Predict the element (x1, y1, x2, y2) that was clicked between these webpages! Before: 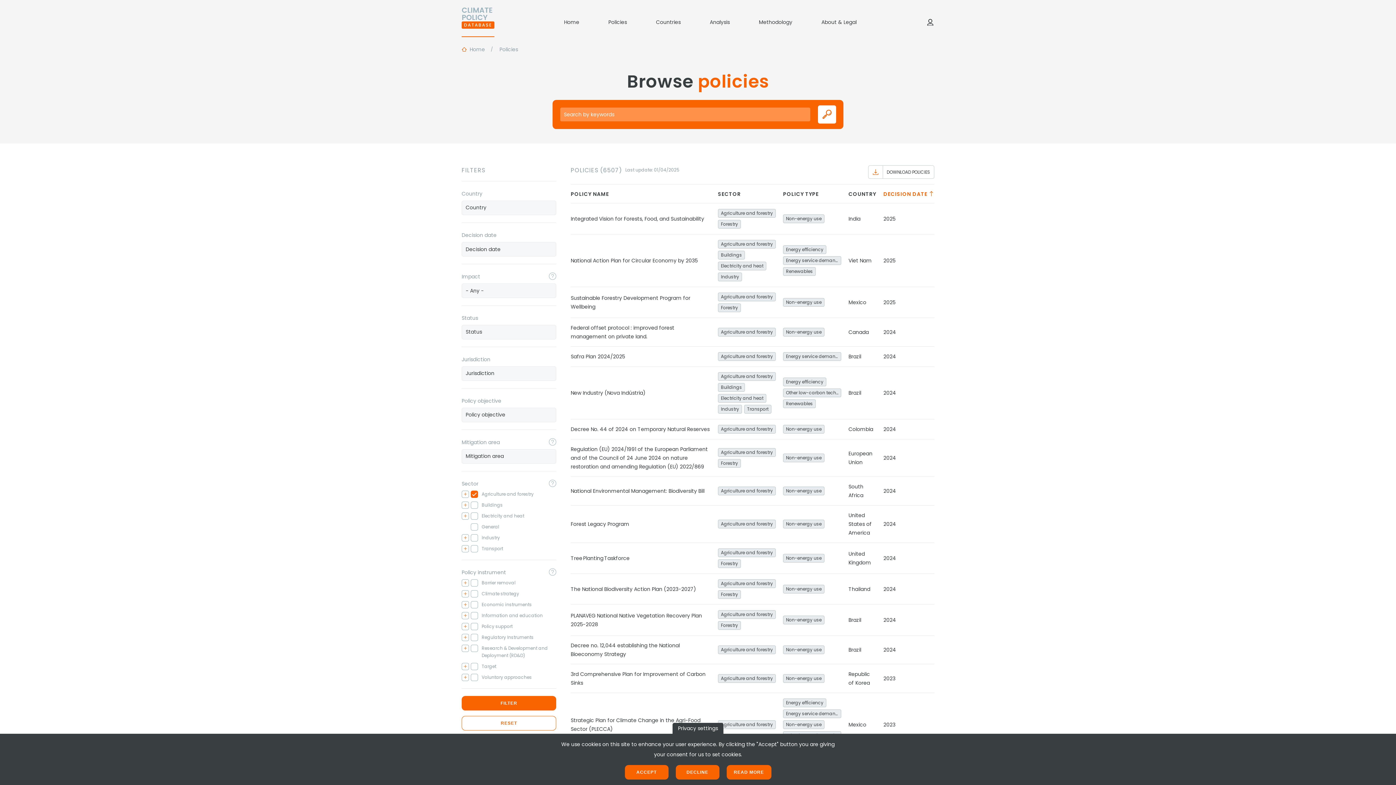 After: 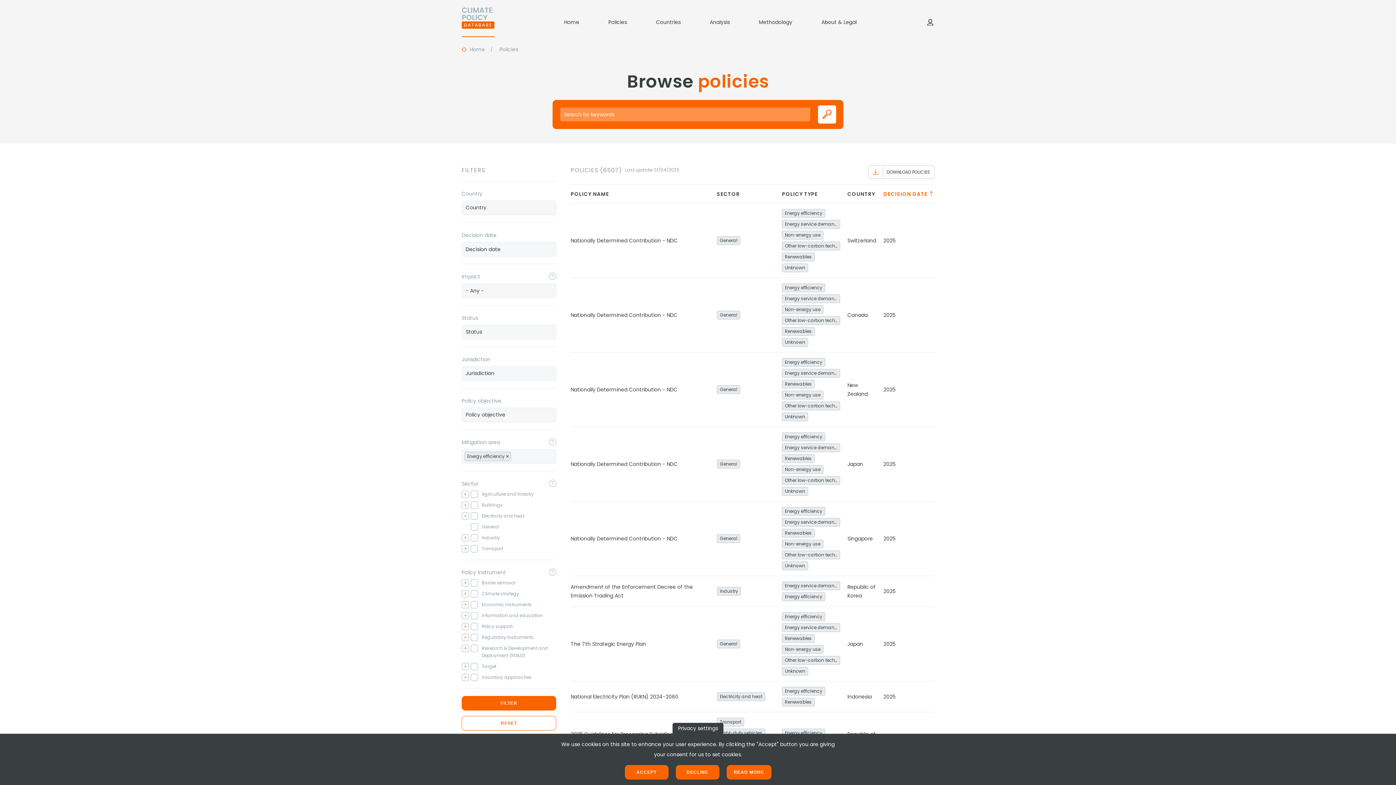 Action: bbox: (783, 377, 826, 386) label: Energy efficiency